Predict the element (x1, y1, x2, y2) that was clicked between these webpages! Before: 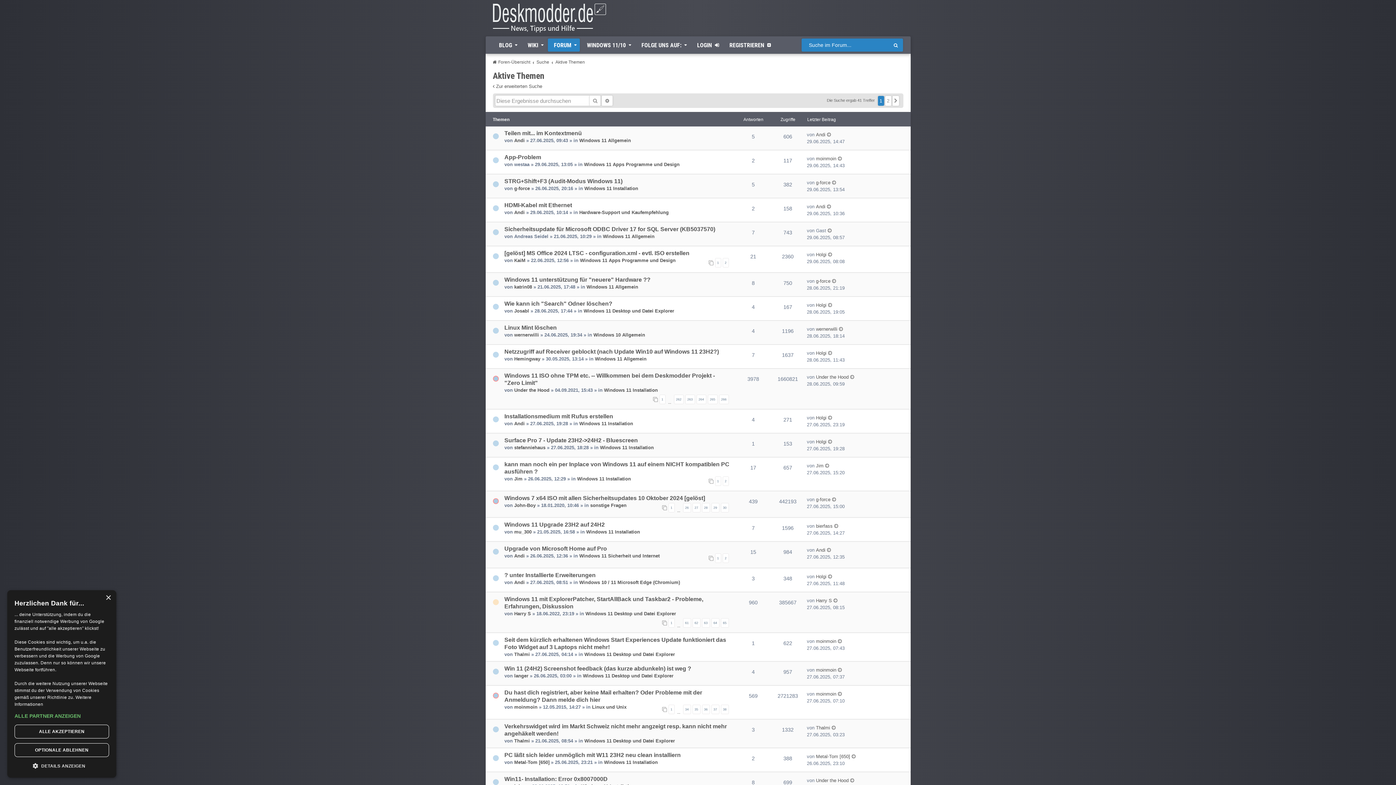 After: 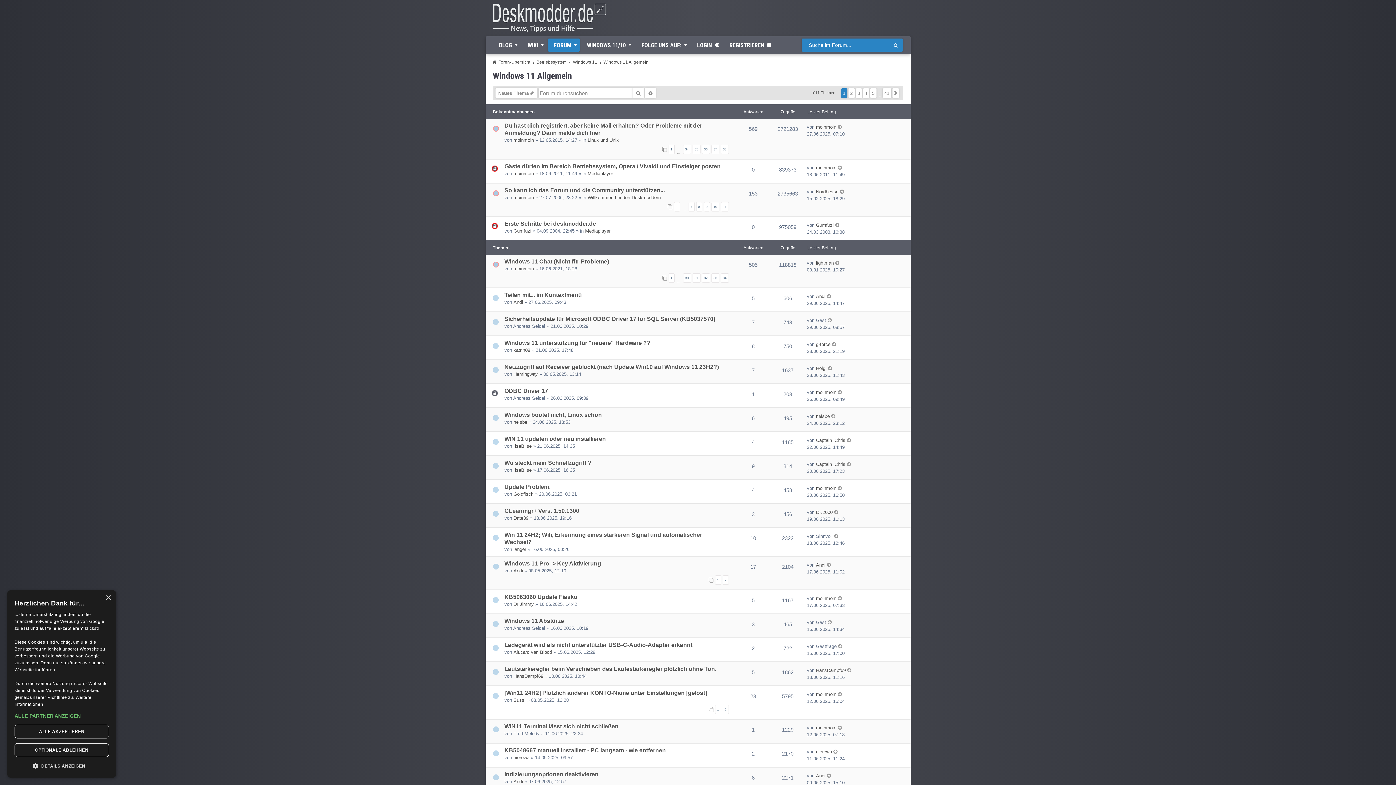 Action: label: Windows 11 Allgemein bbox: (579, 137, 631, 143)